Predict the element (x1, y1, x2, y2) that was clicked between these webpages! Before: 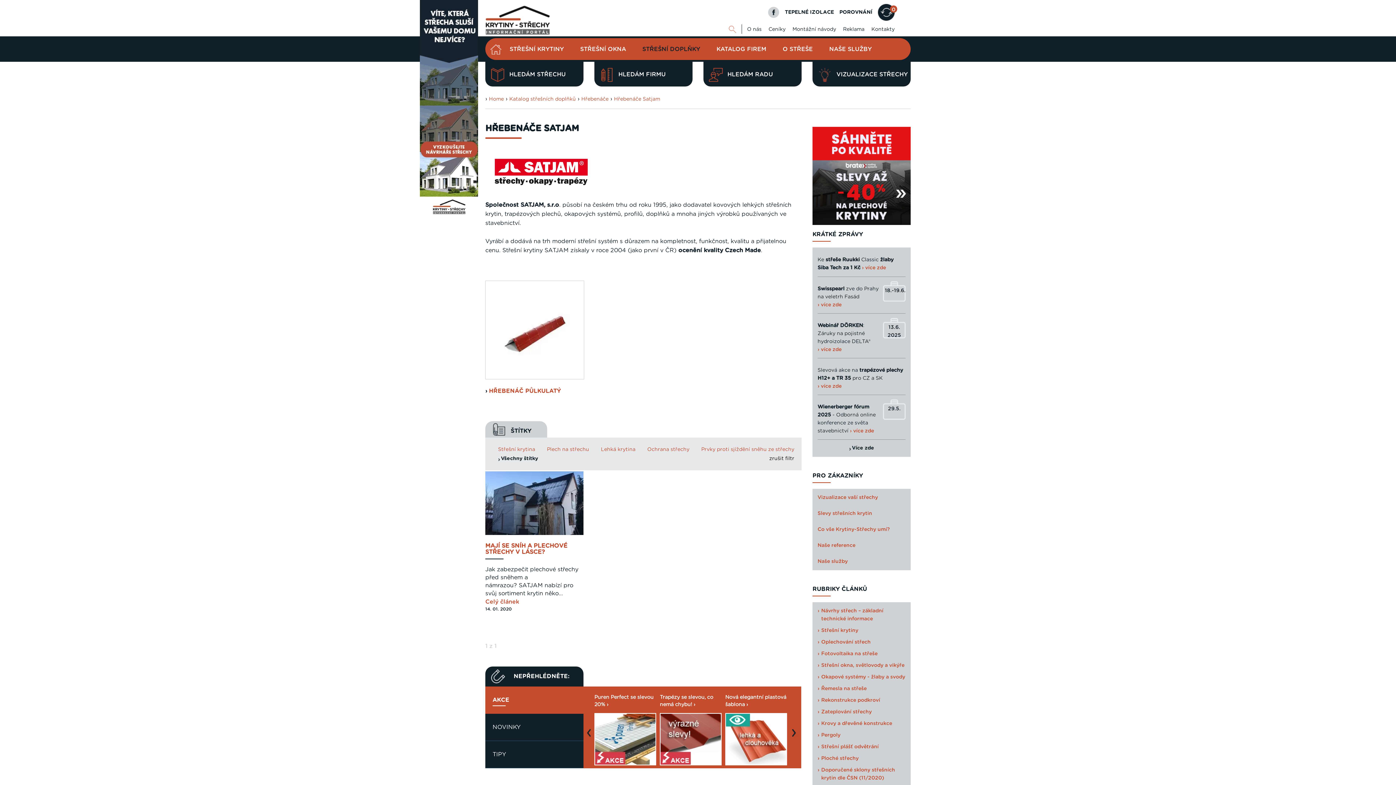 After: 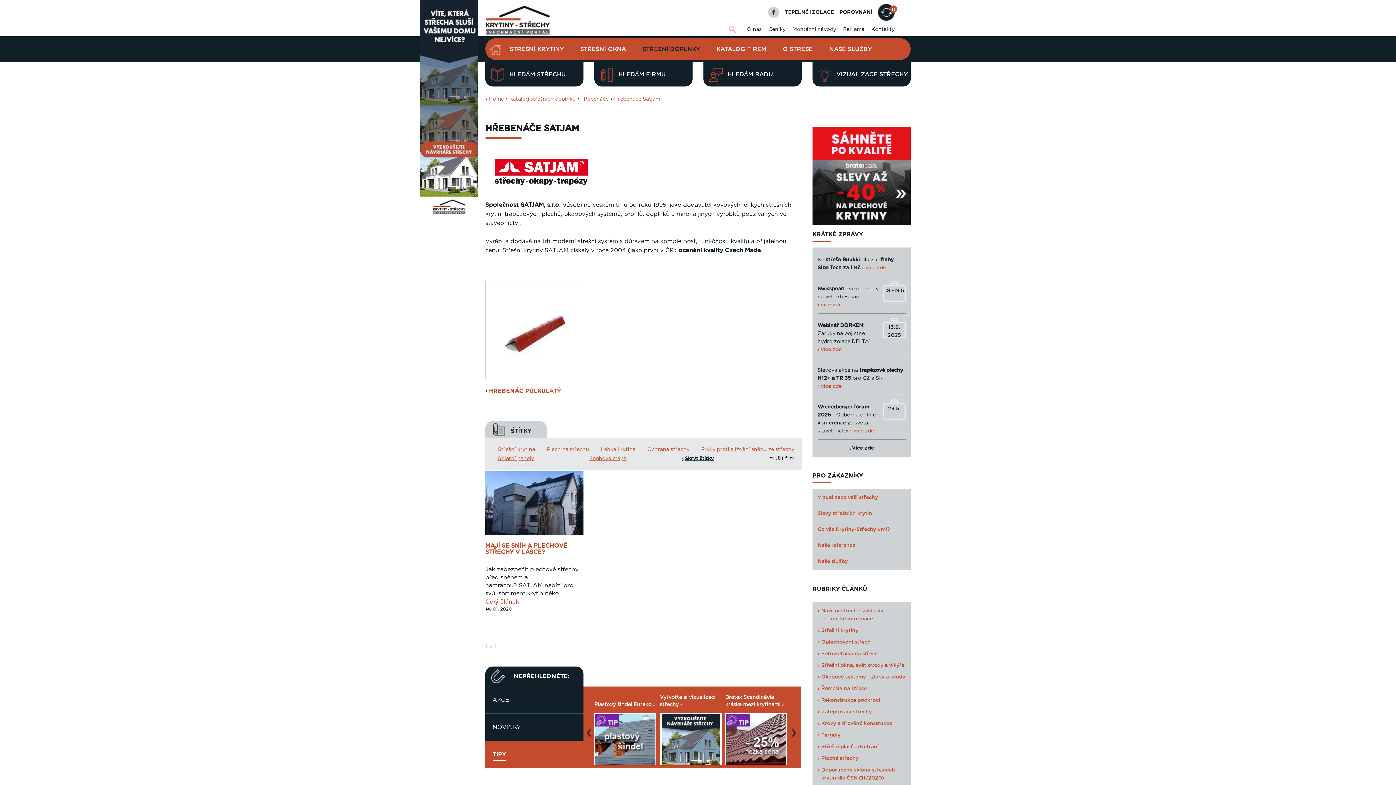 Action: label: Všechny štítky bbox: (498, 456, 538, 461)